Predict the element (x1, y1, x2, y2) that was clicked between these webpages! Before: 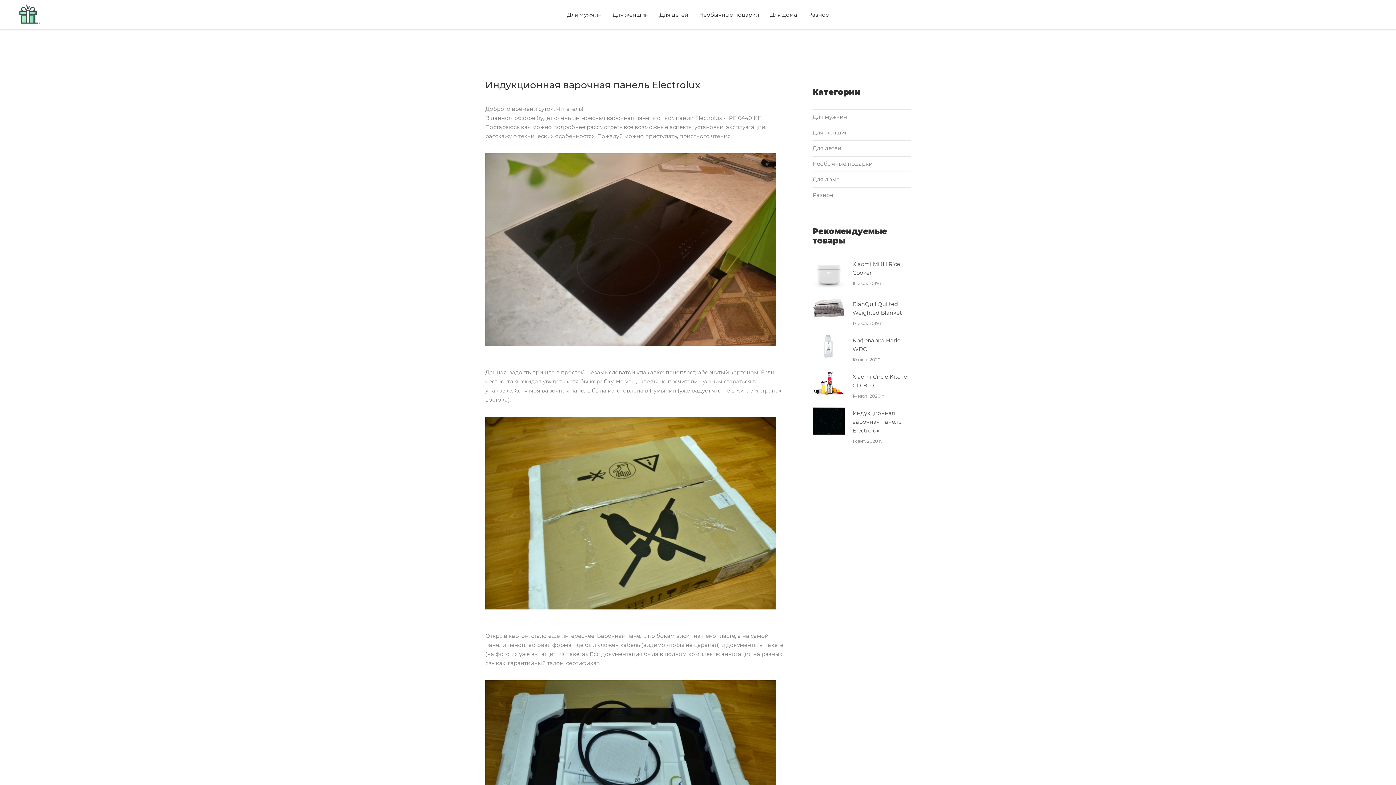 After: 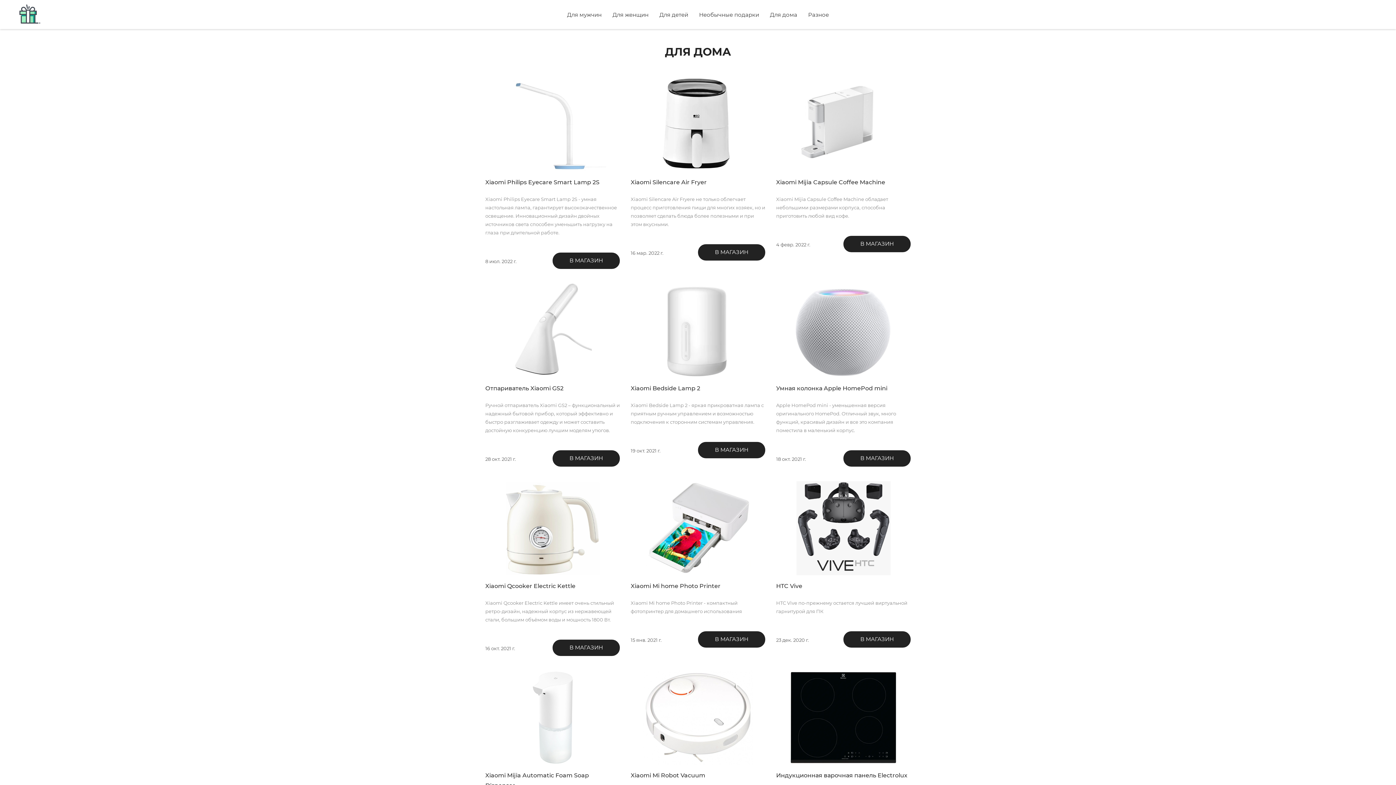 Action: label: Для дома bbox: (770, 11, 797, 18)